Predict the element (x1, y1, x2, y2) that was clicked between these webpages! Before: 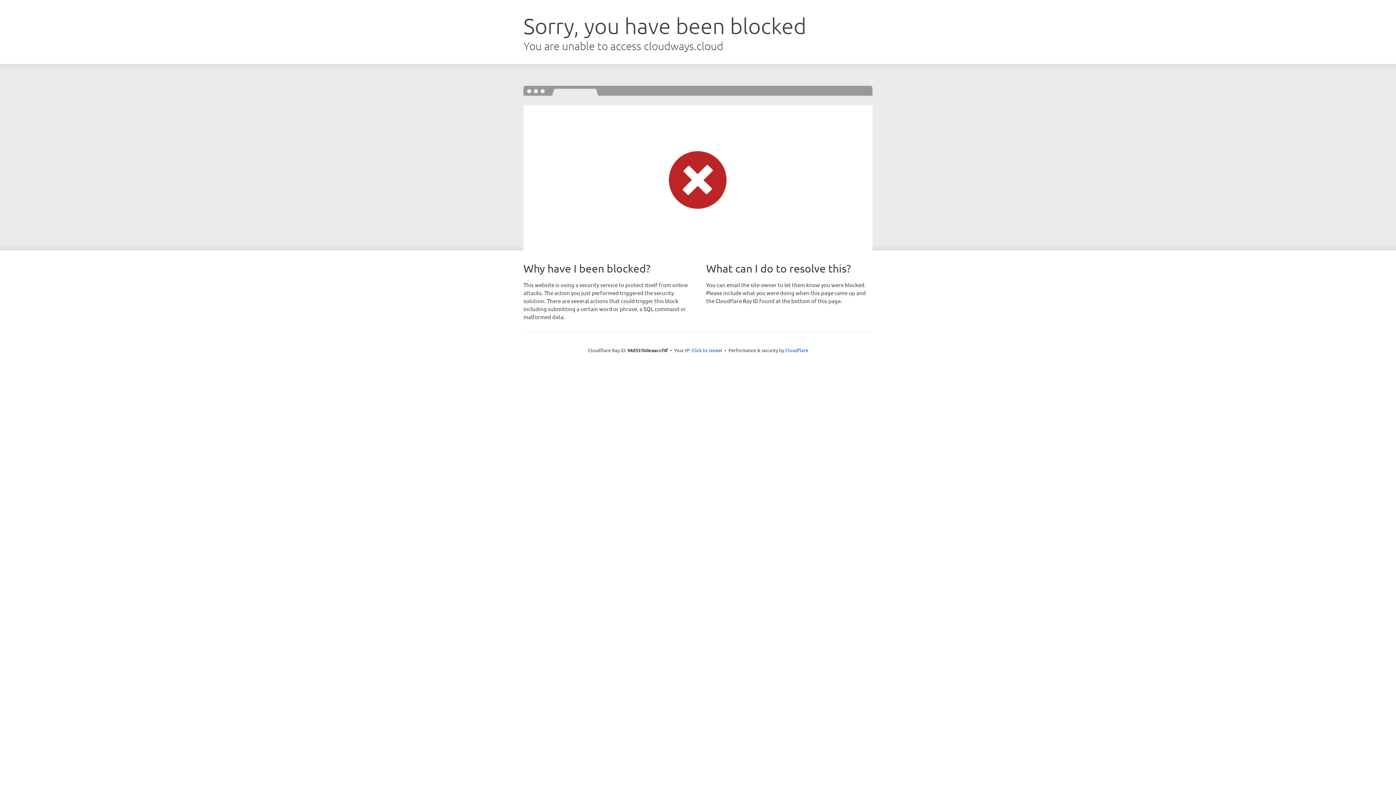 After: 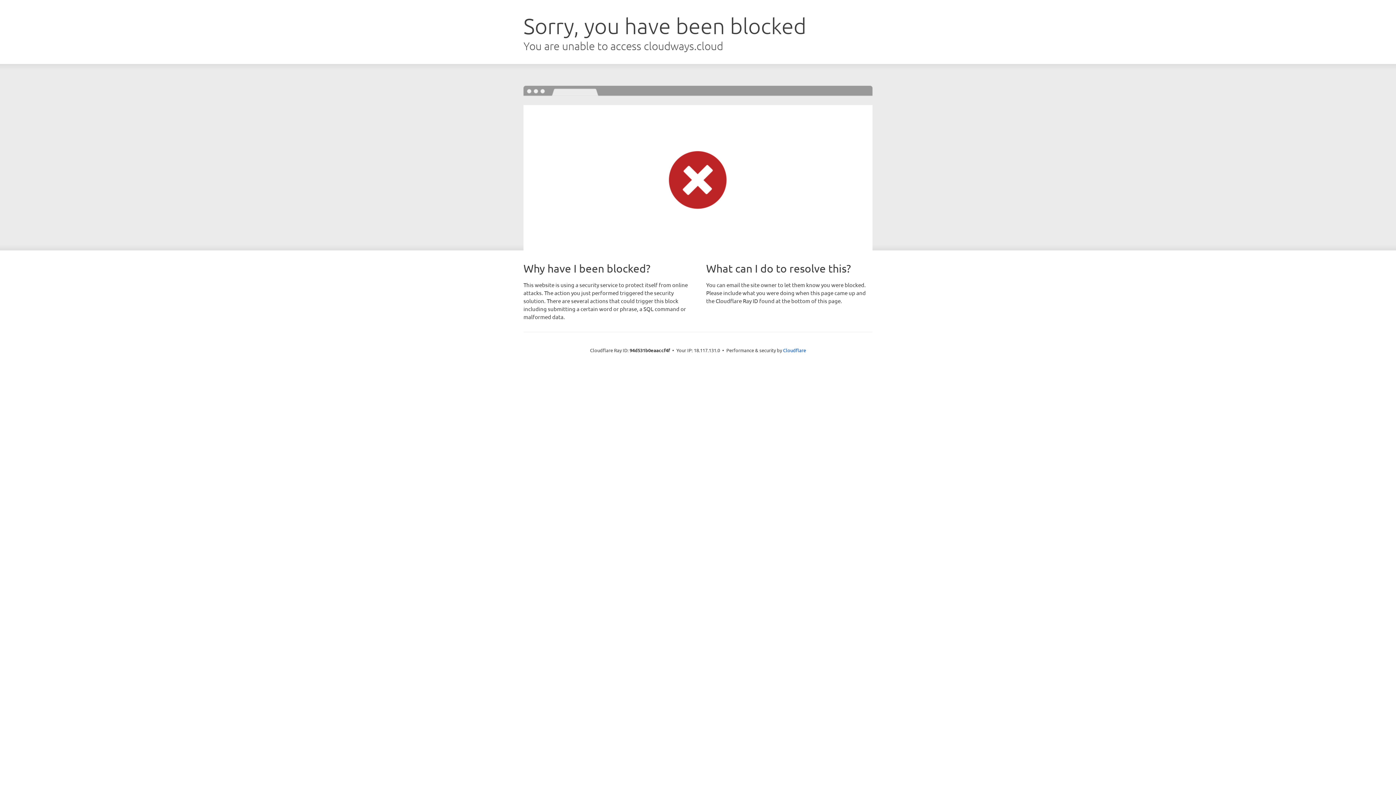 Action: label: Click to reveal bbox: (691, 346, 722, 353)